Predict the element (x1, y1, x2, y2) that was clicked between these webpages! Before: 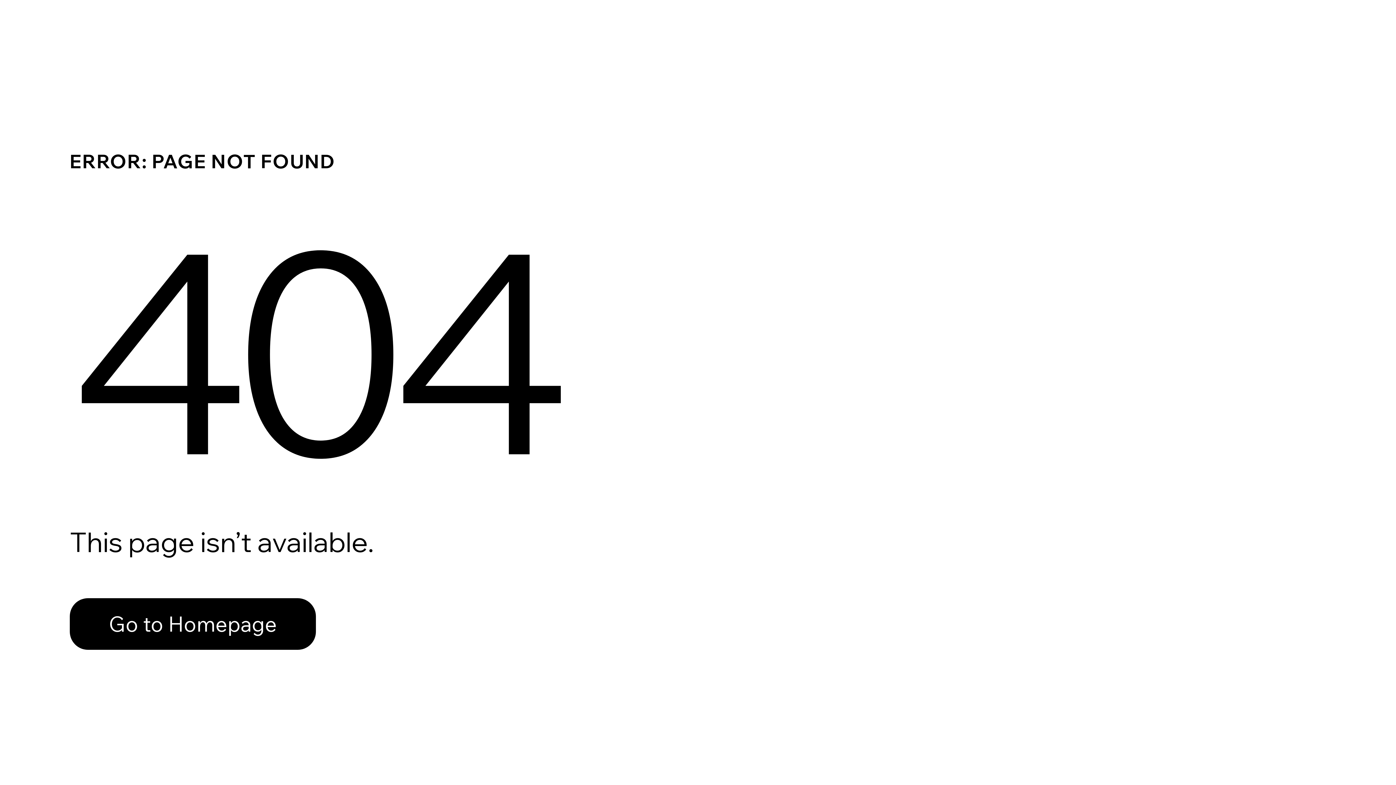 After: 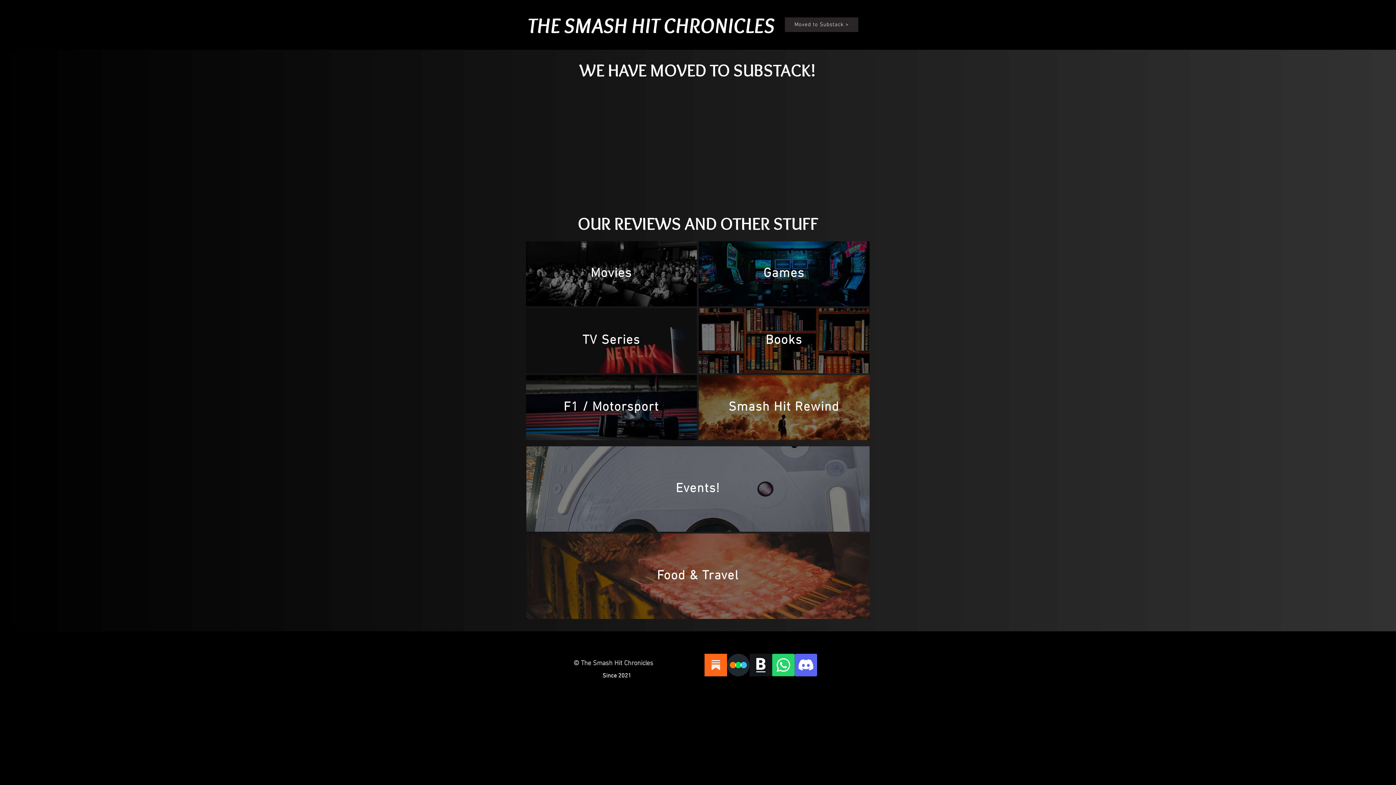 Action: label: Go to Homepage bbox: (69, 598, 316, 650)